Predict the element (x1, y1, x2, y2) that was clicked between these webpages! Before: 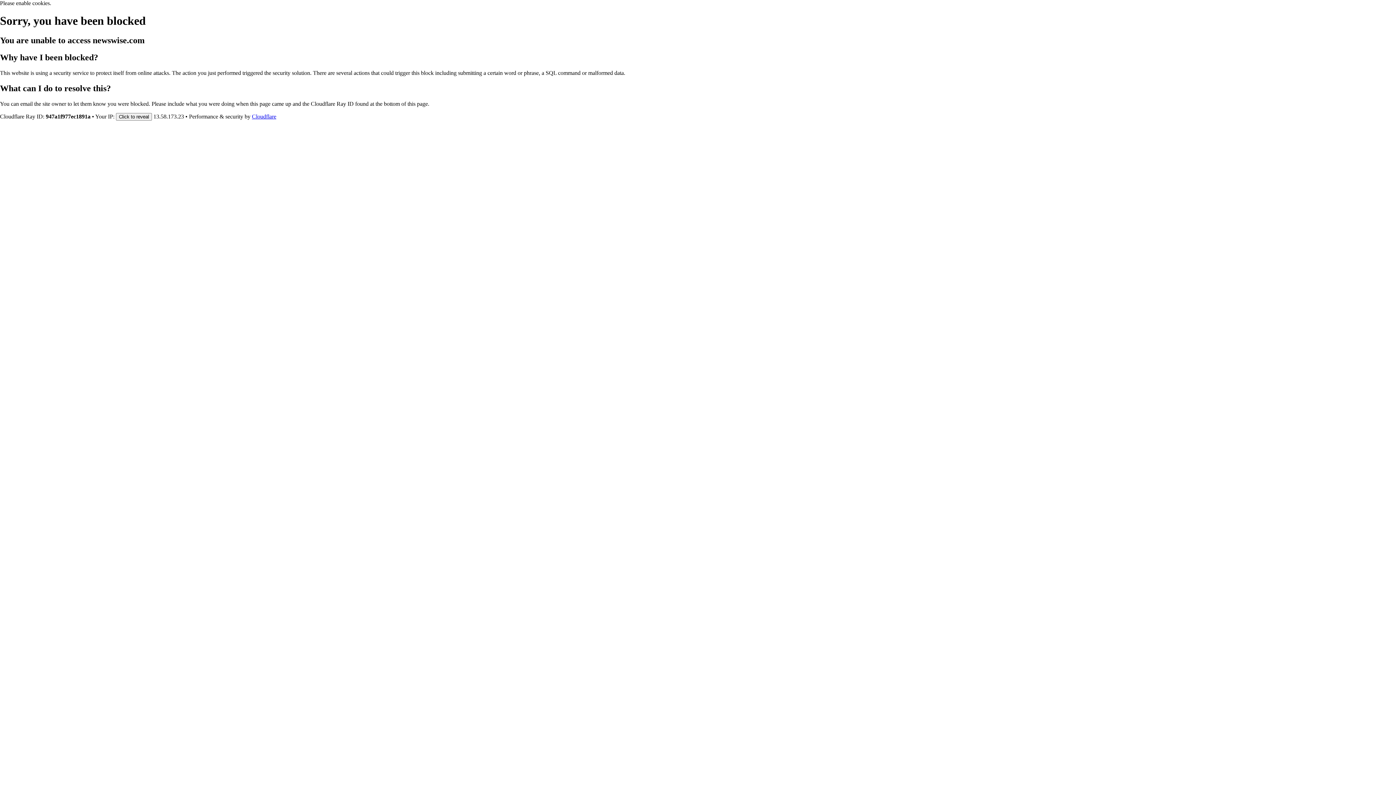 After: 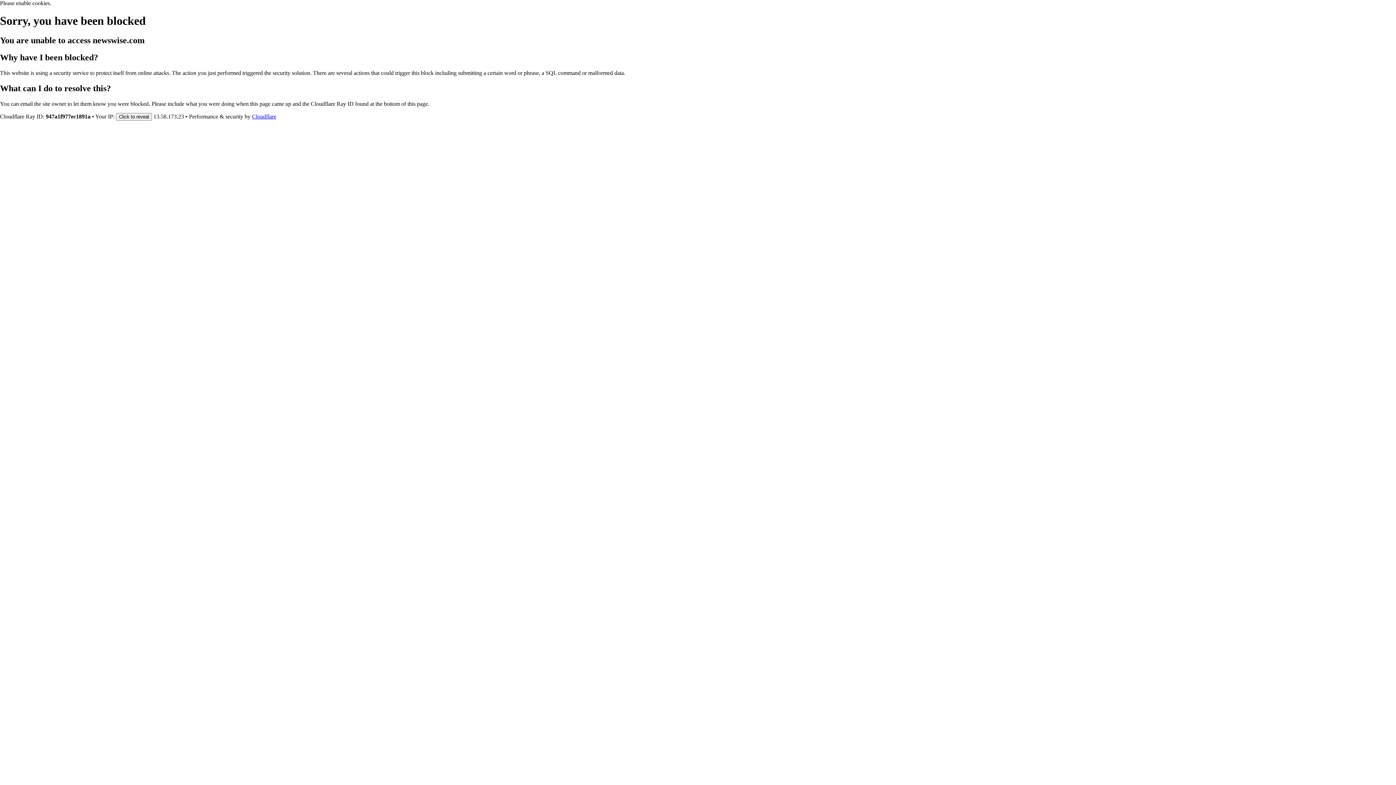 Action: bbox: (252, 113, 276, 119) label: Cloudflare